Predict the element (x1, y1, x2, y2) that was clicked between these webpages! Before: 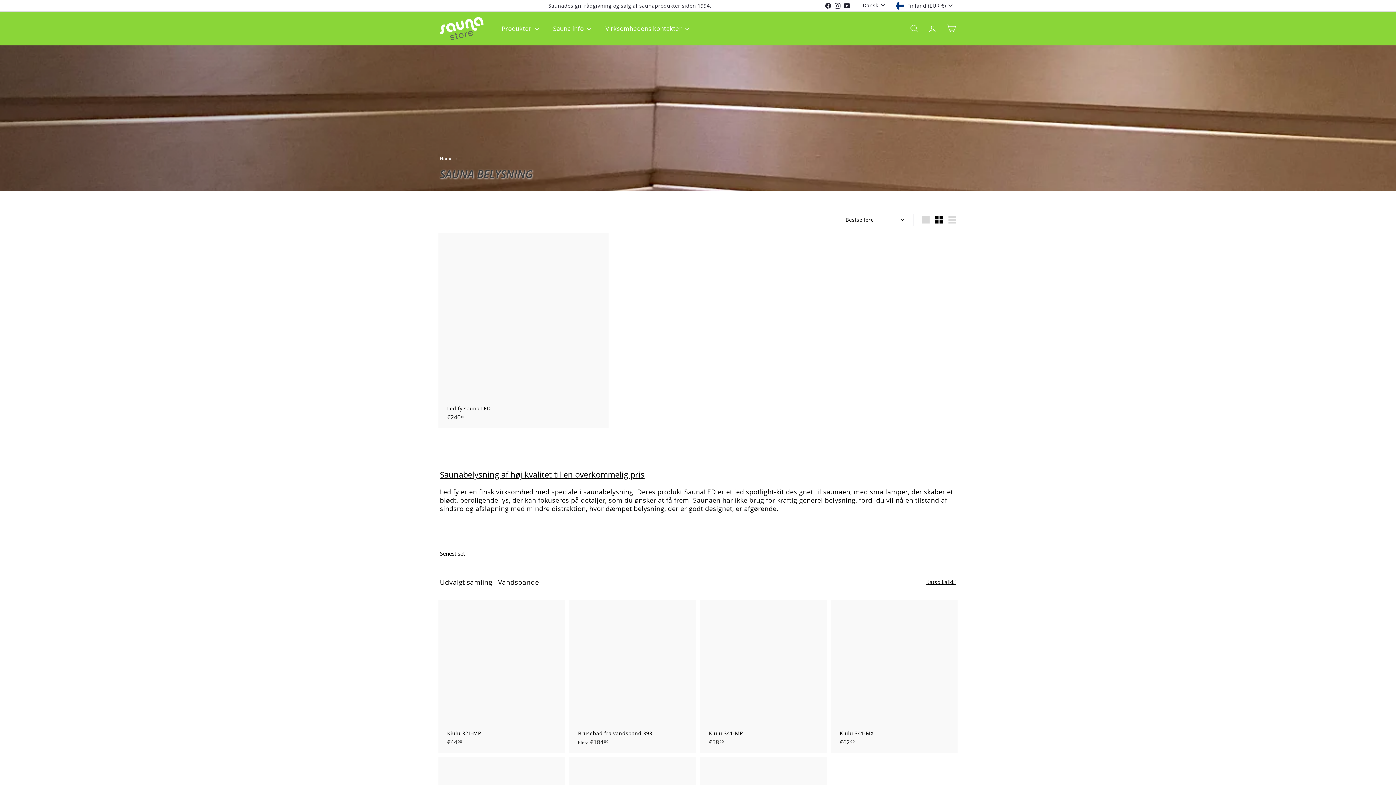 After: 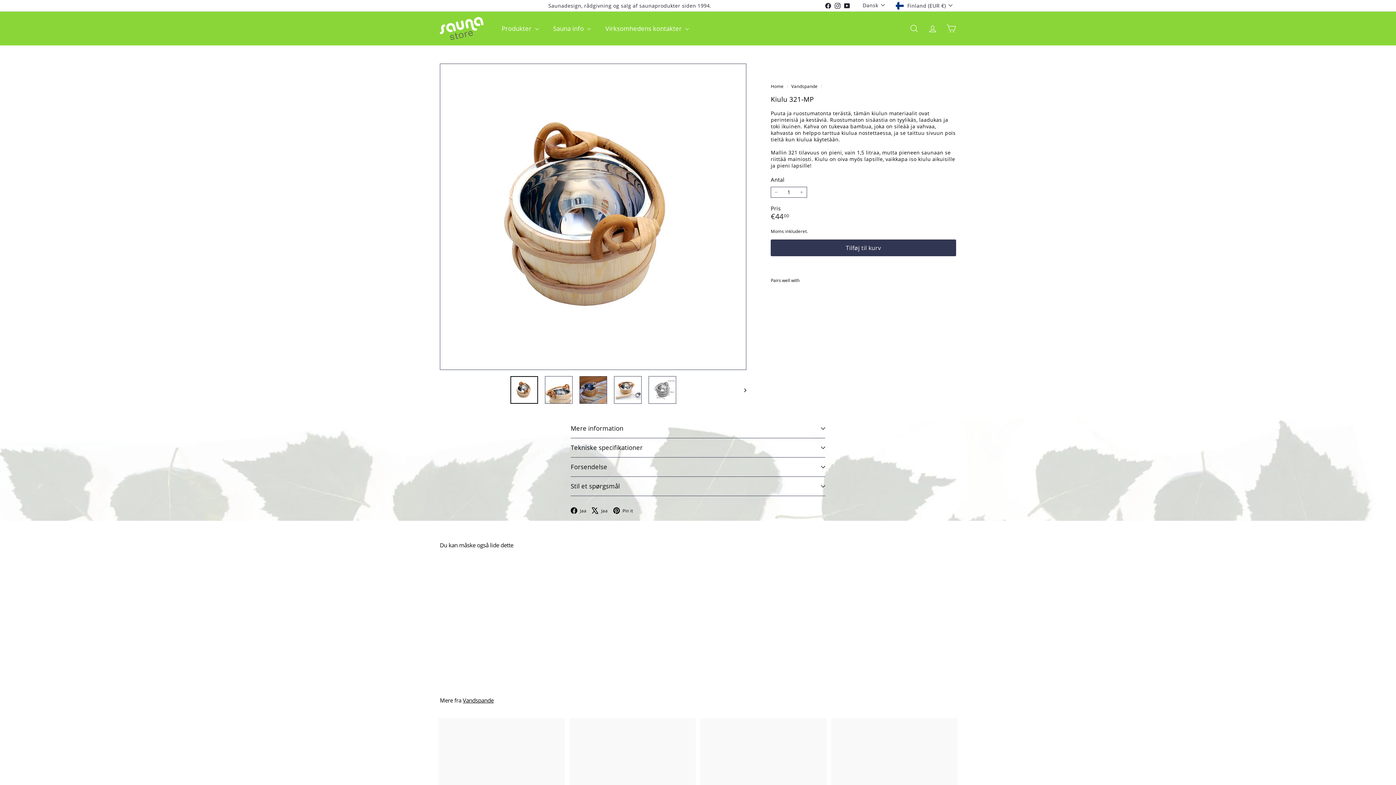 Action: label: Kiulu 321-MP
€4400
€44,00 bbox: (440, 600, 563, 753)